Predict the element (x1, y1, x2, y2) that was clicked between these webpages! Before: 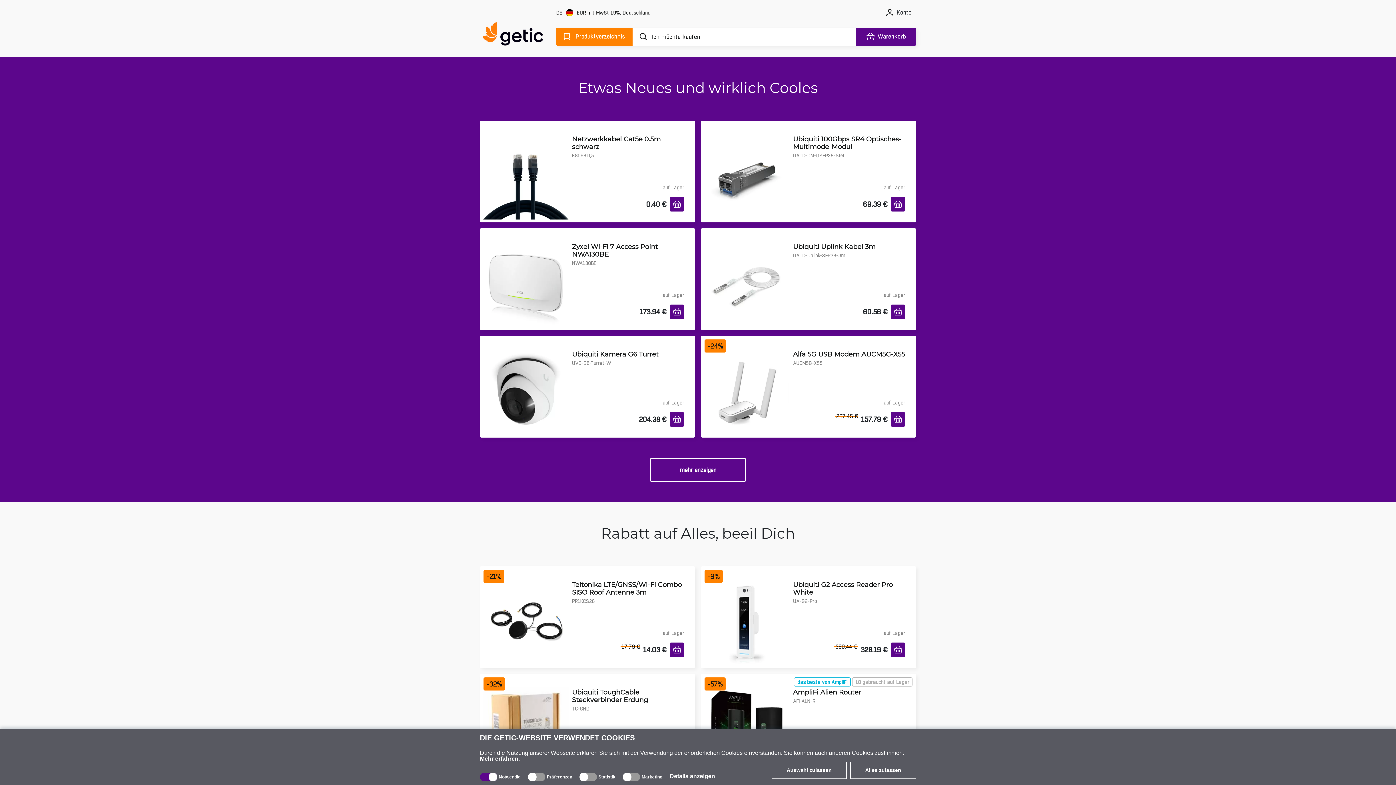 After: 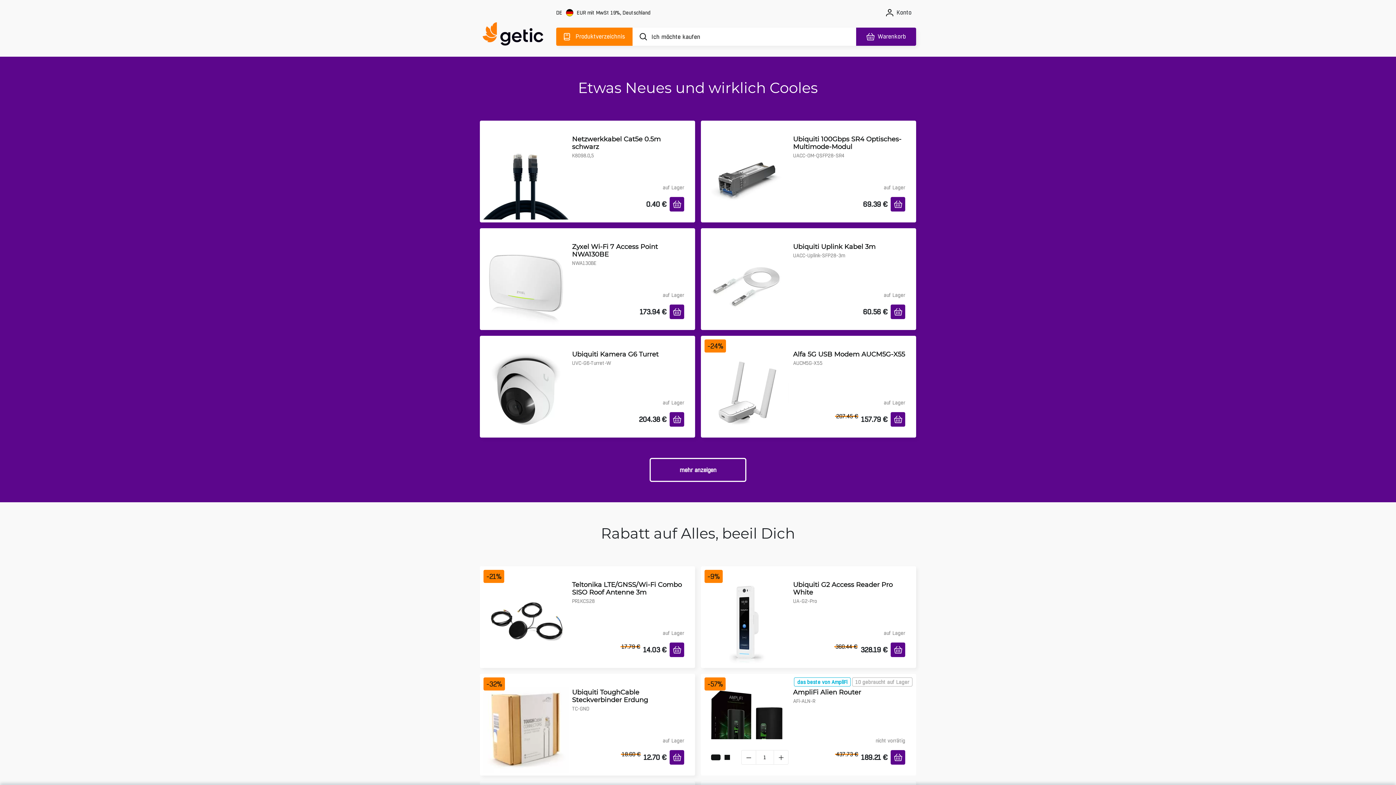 Action: label: Alles zulassen bbox: (850, 762, 916, 779)